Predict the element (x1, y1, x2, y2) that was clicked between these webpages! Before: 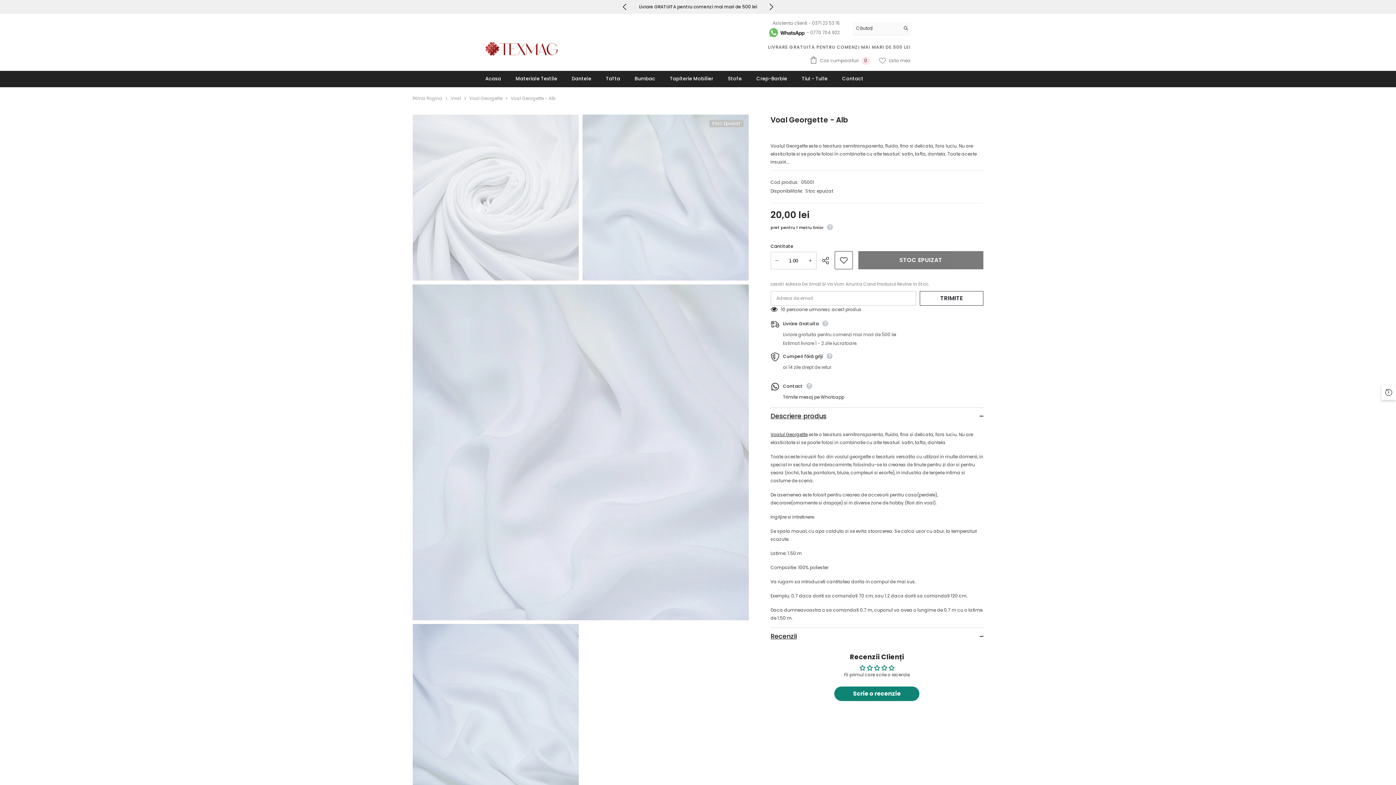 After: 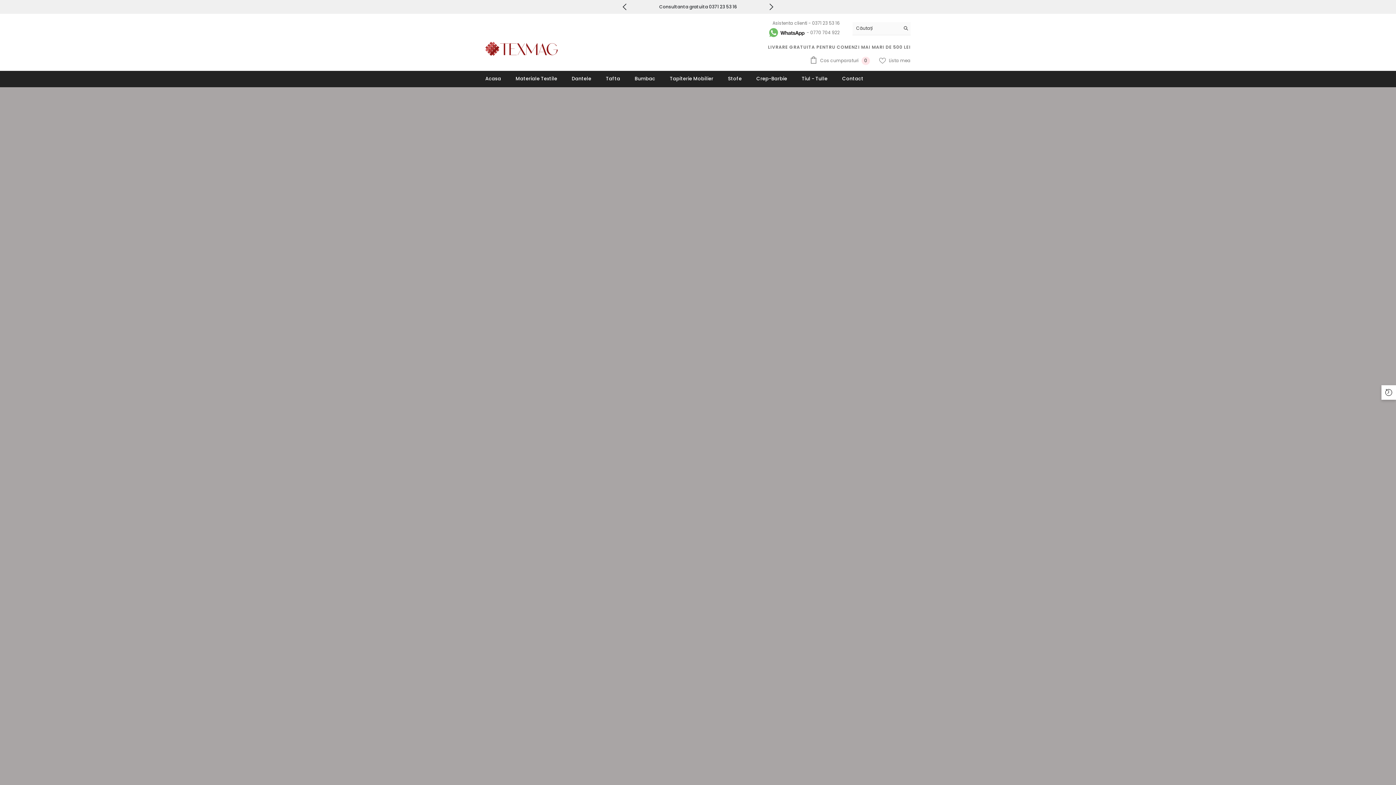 Action: label: Prima Pagina bbox: (412, 94, 442, 102)